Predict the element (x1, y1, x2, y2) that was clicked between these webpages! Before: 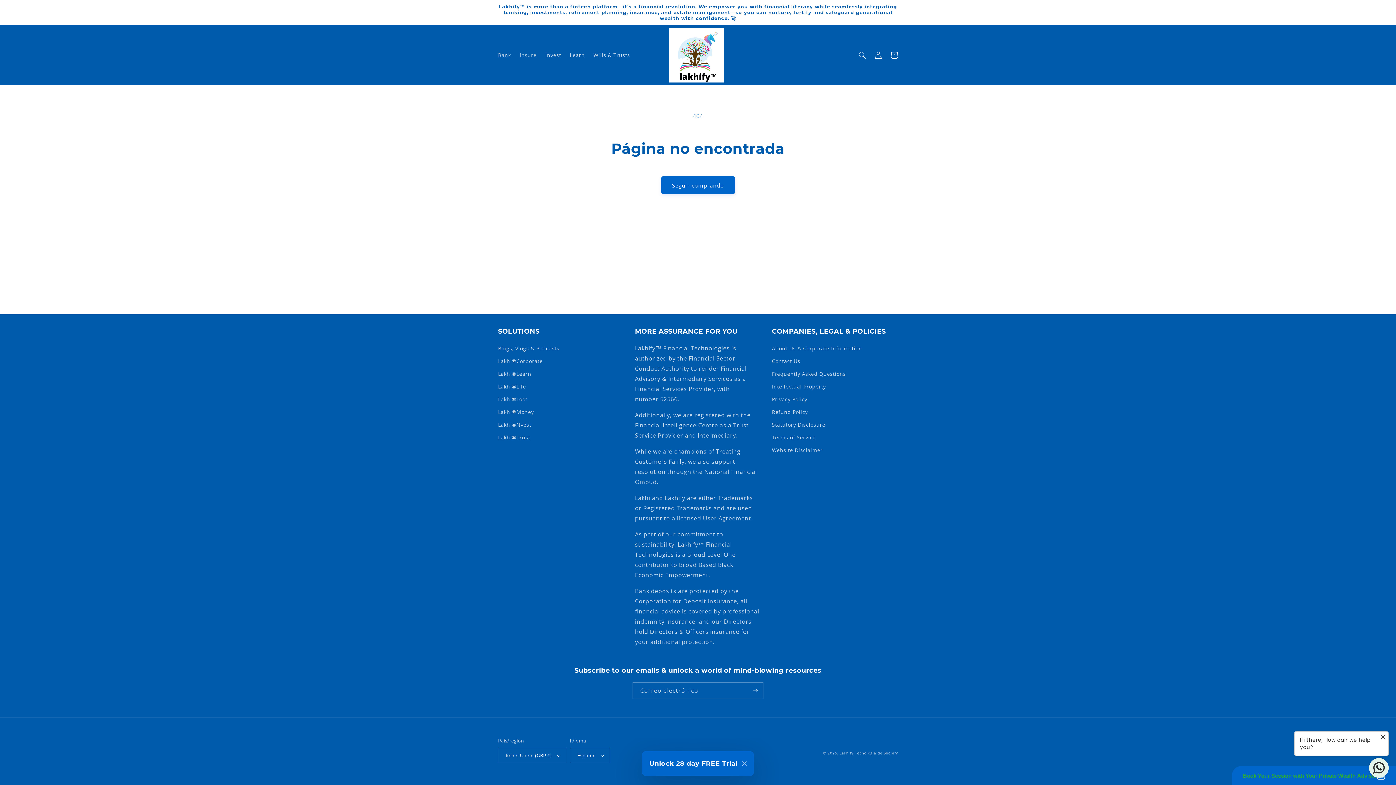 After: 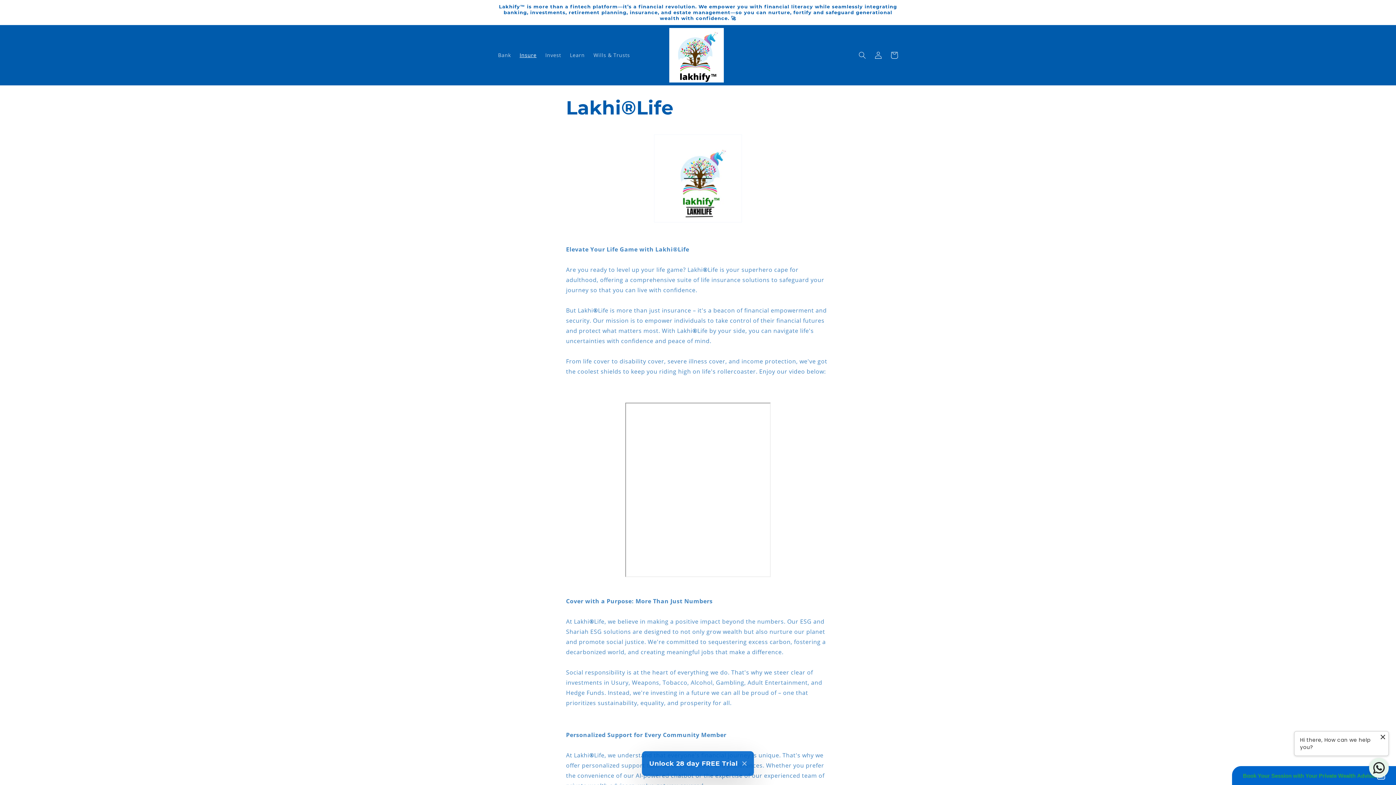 Action: bbox: (515, 47, 541, 62) label: Insure